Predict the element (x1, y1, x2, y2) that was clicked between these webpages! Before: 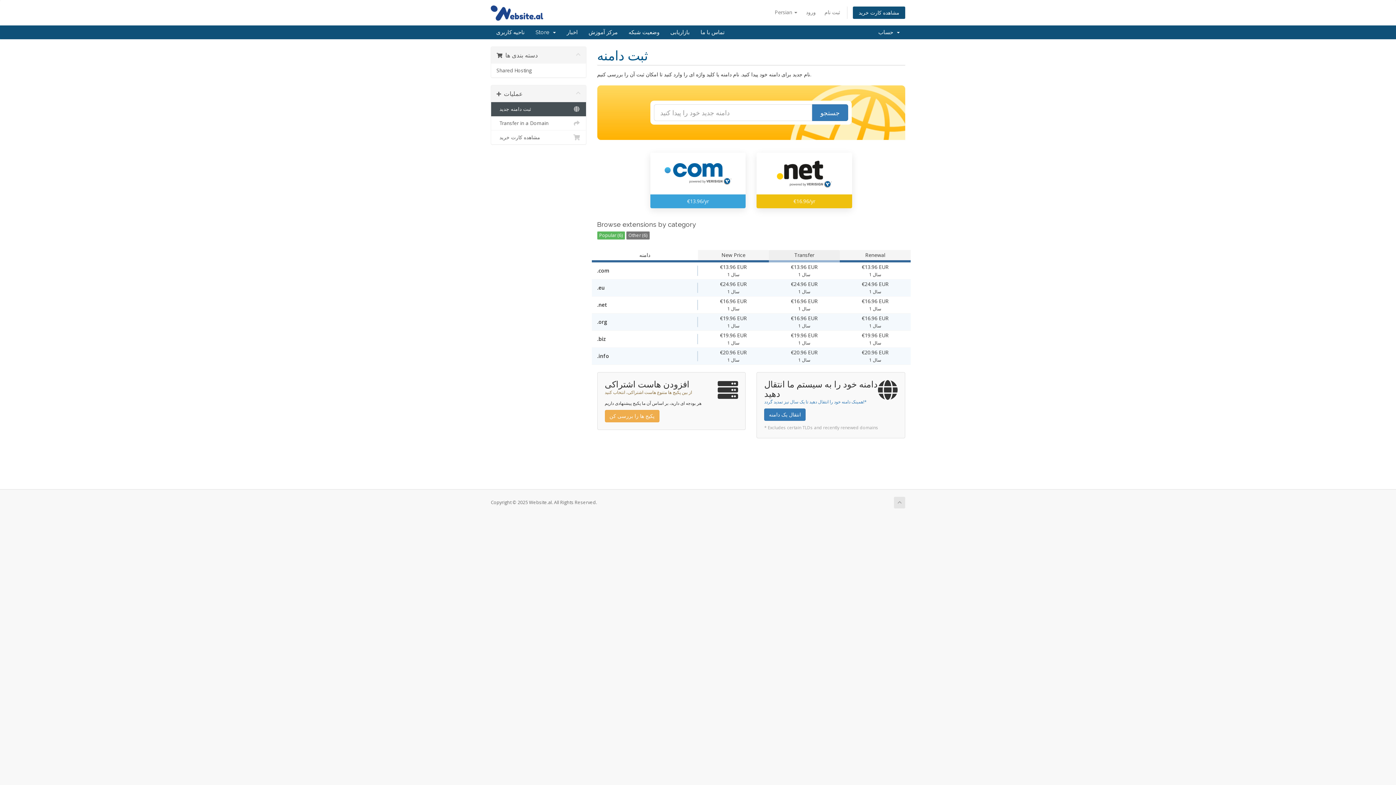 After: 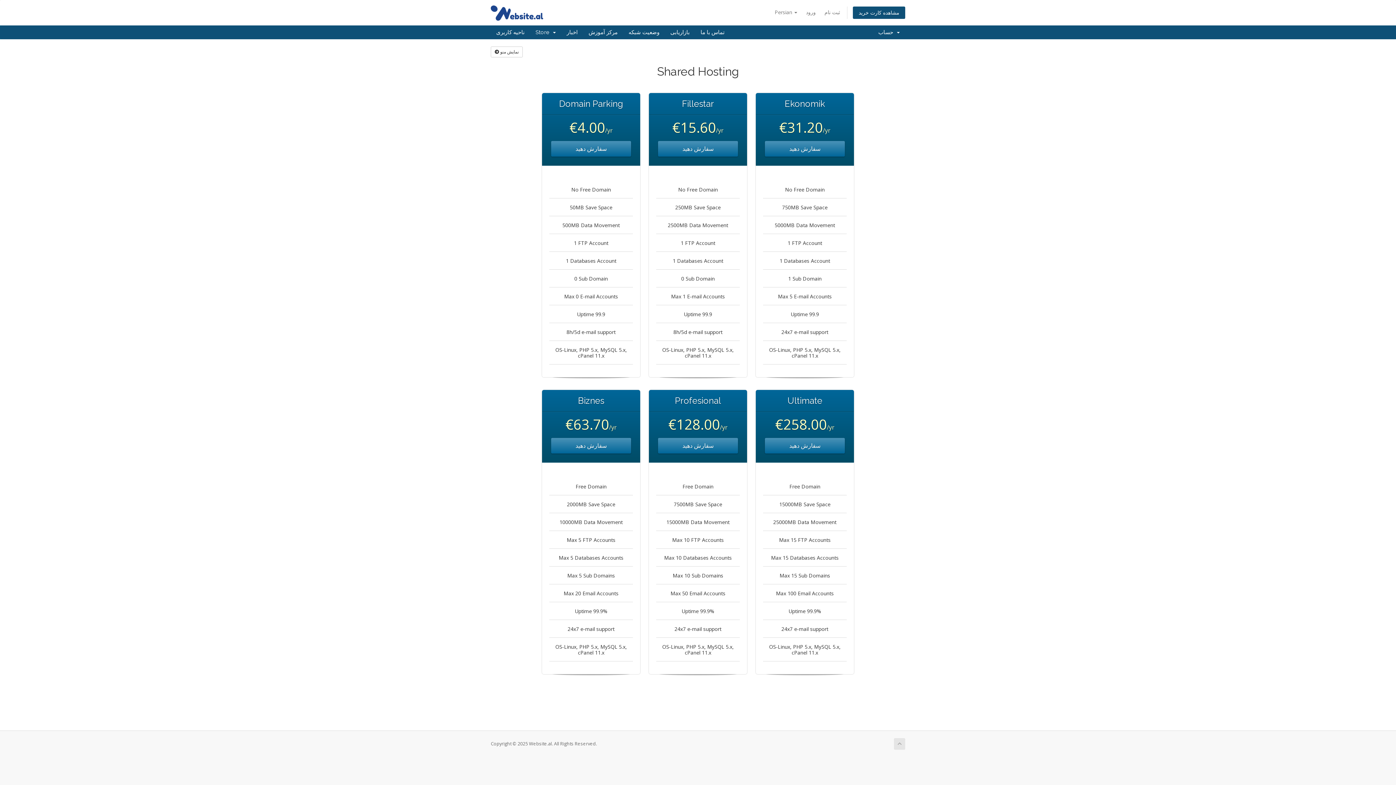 Action: bbox: (604, 410, 659, 422) label: پکیج ها را بررسی کن